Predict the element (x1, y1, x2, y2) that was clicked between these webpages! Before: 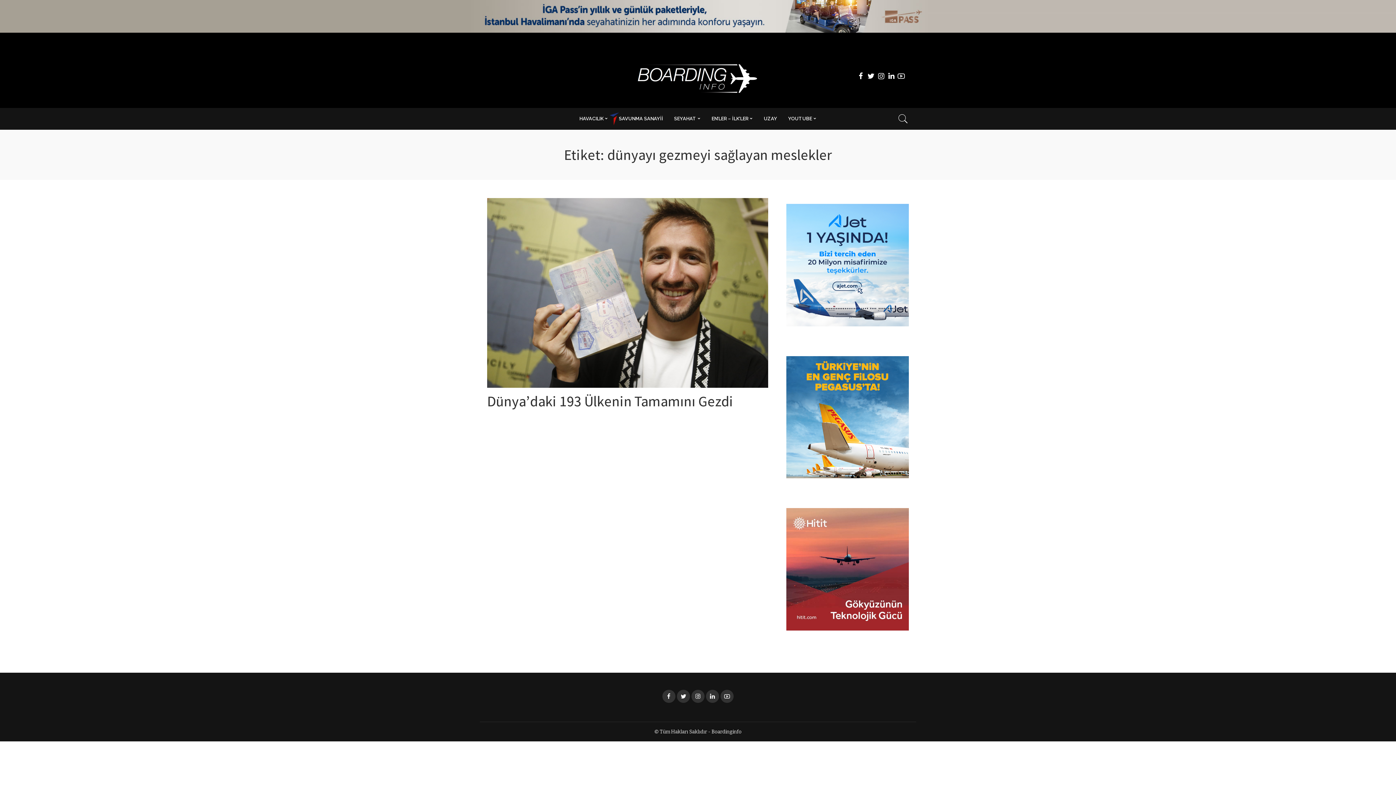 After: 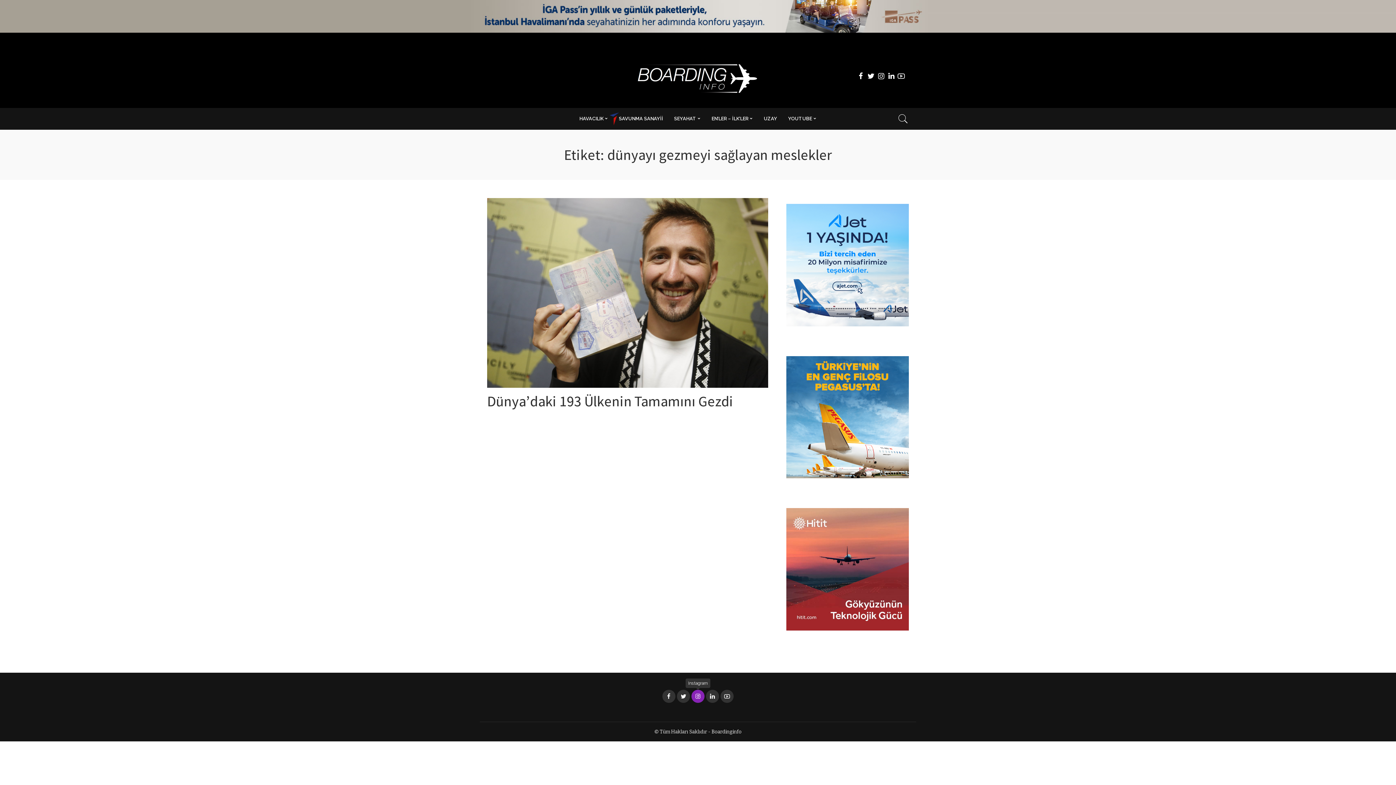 Action: bbox: (691, 690, 704, 703)